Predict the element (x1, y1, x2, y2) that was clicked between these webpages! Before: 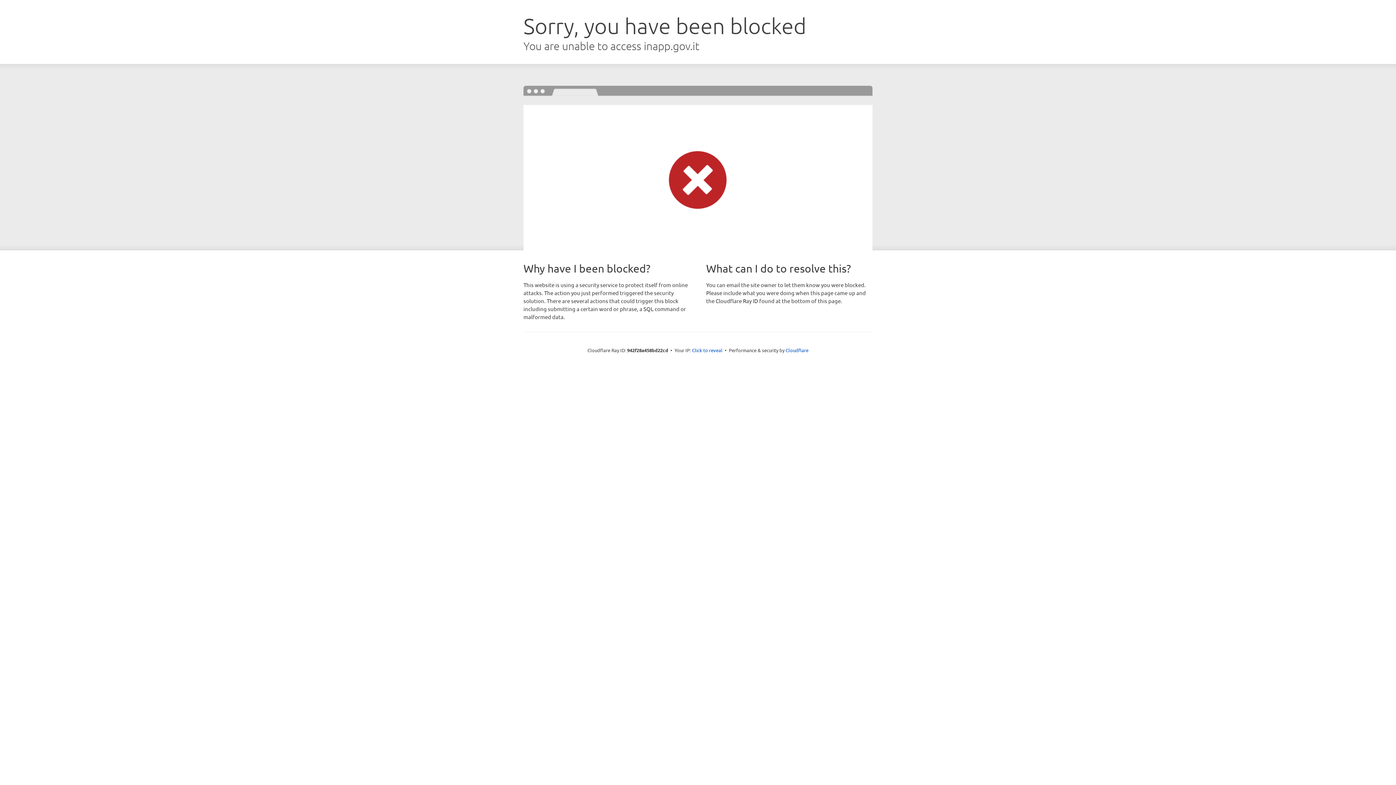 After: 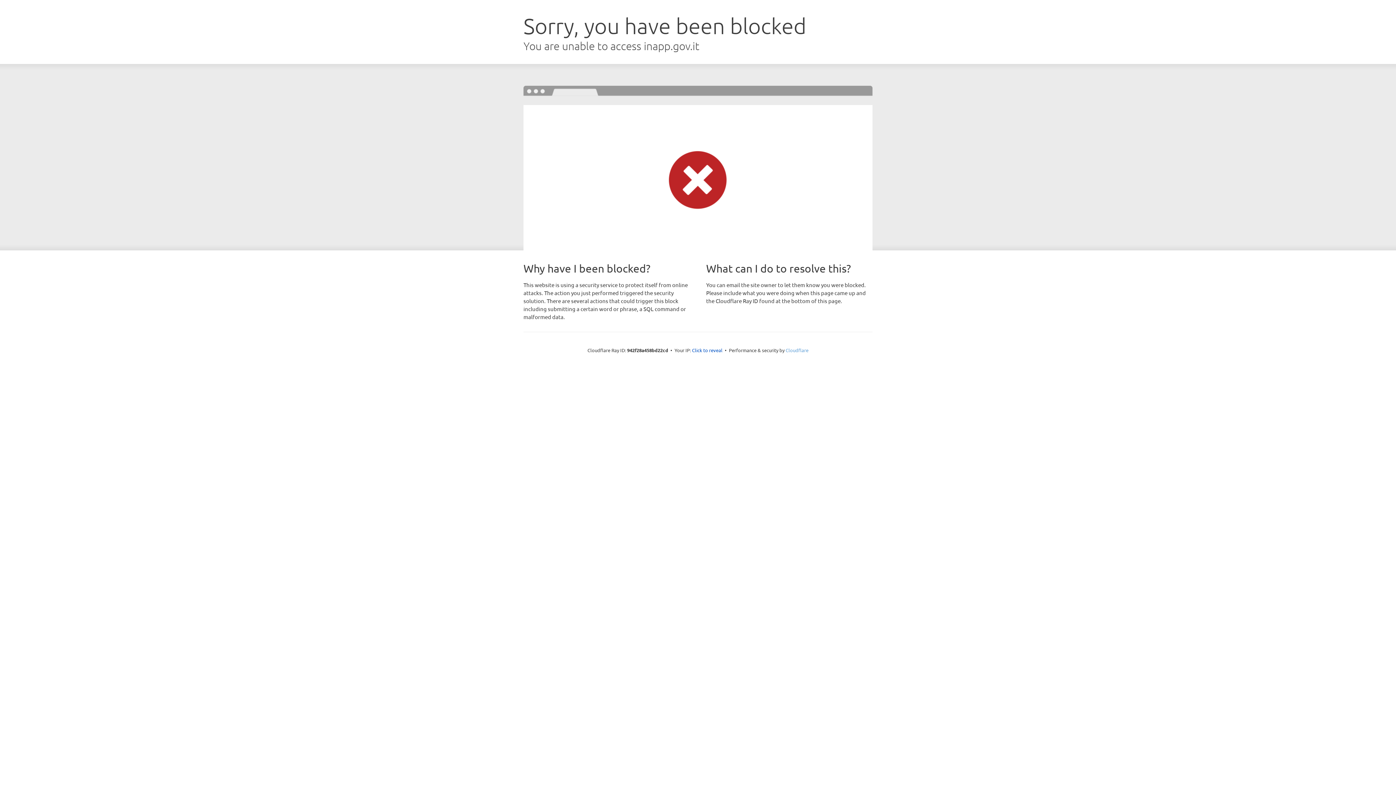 Action: label: Cloudflare bbox: (785, 347, 808, 353)